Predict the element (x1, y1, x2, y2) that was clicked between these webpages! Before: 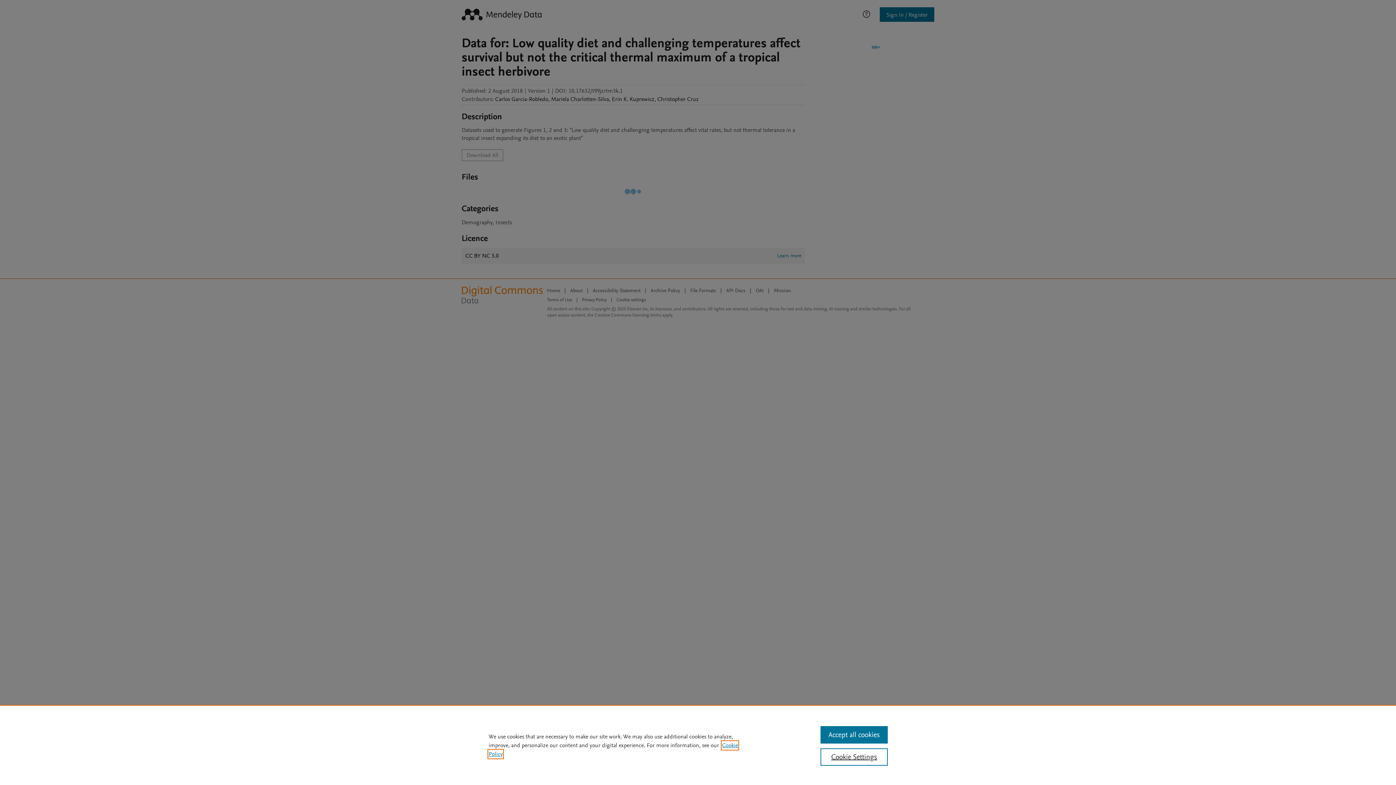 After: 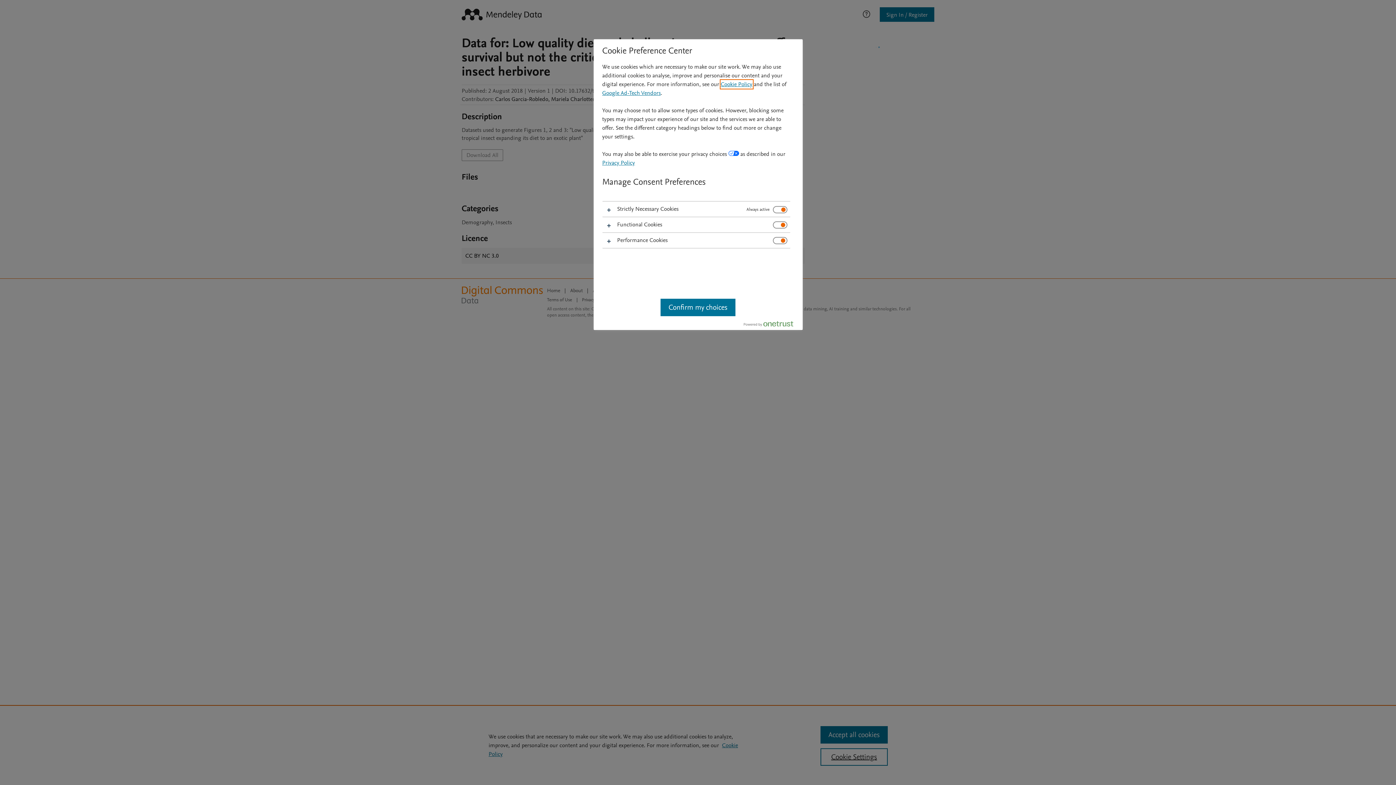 Action: label: Cookie Settings bbox: (820, 748, 887, 766)